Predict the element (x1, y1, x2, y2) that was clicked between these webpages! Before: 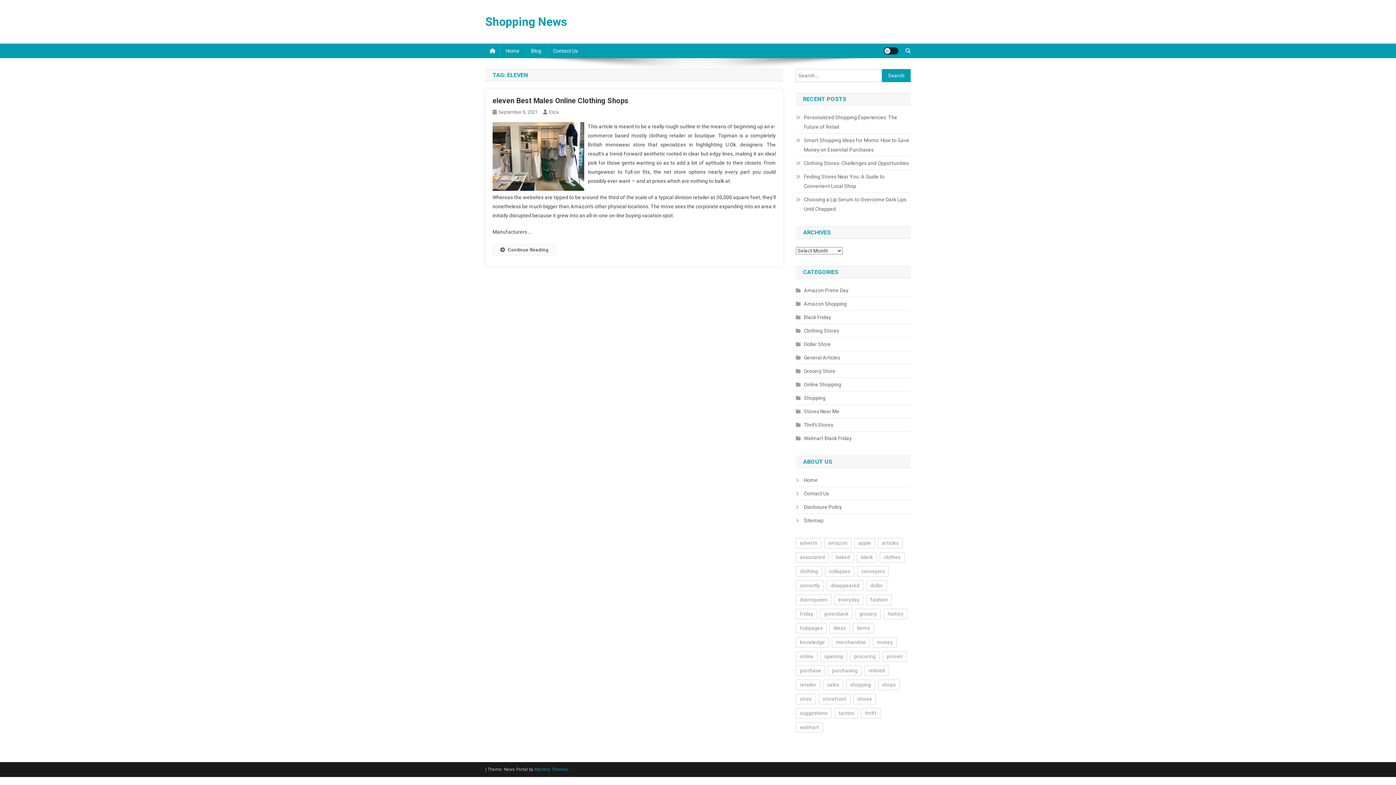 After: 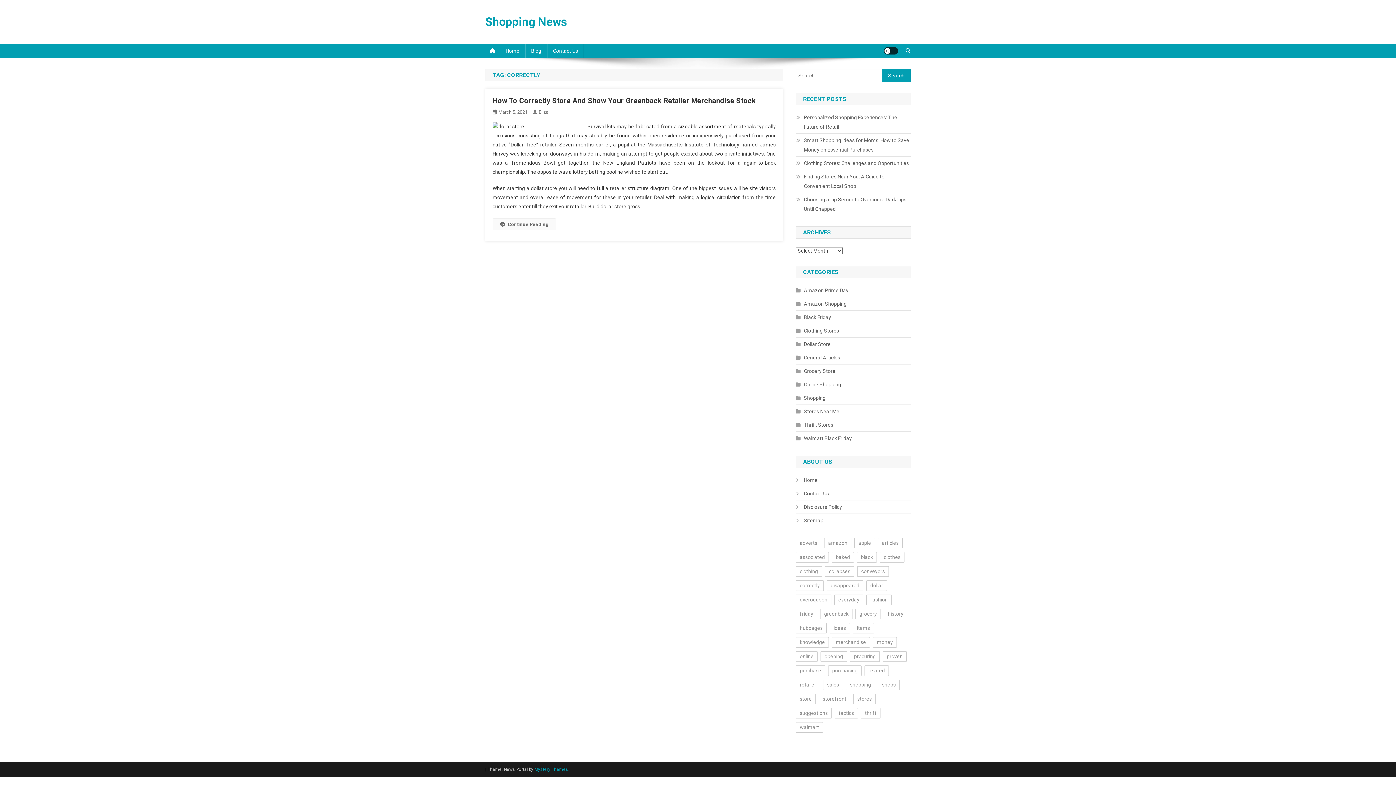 Action: label: correctly (1 item) bbox: (796, 580, 824, 591)